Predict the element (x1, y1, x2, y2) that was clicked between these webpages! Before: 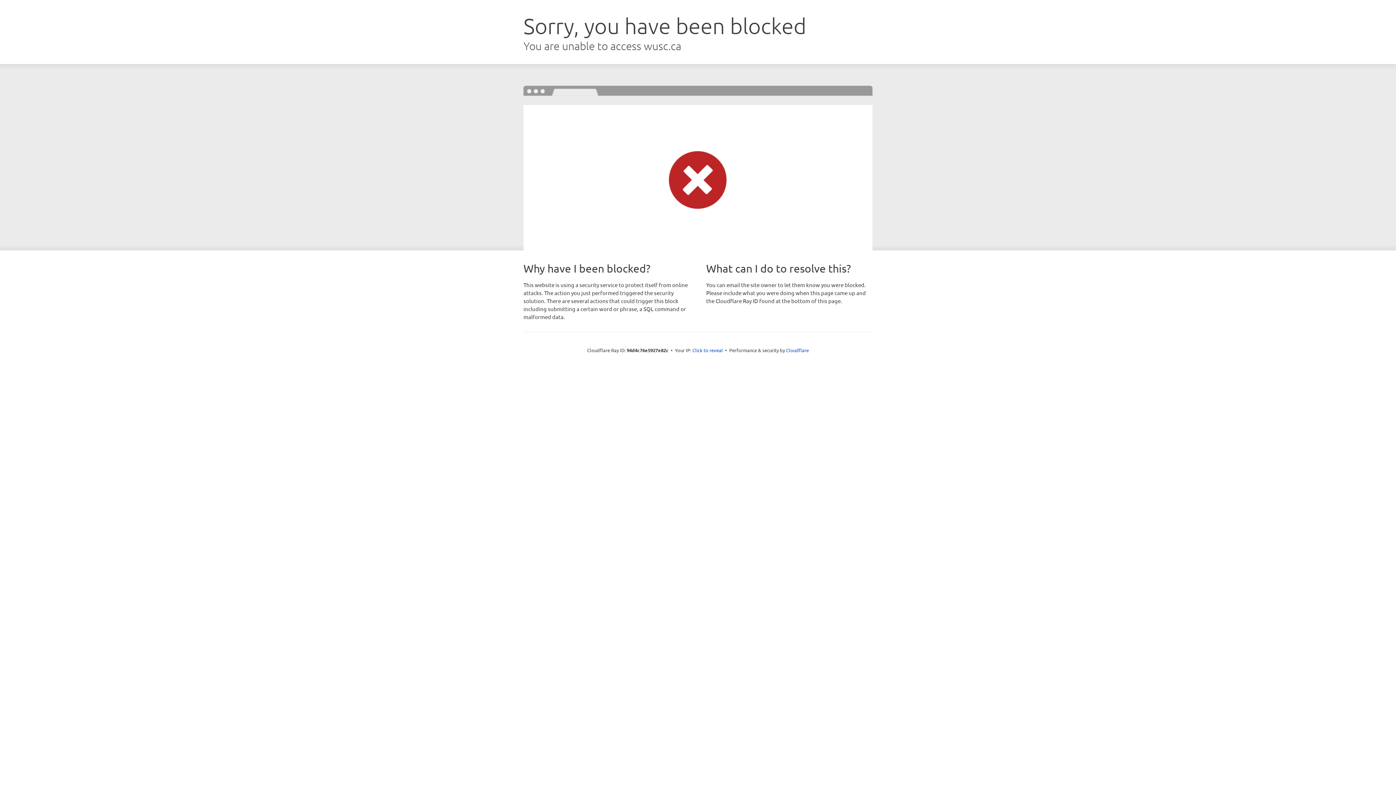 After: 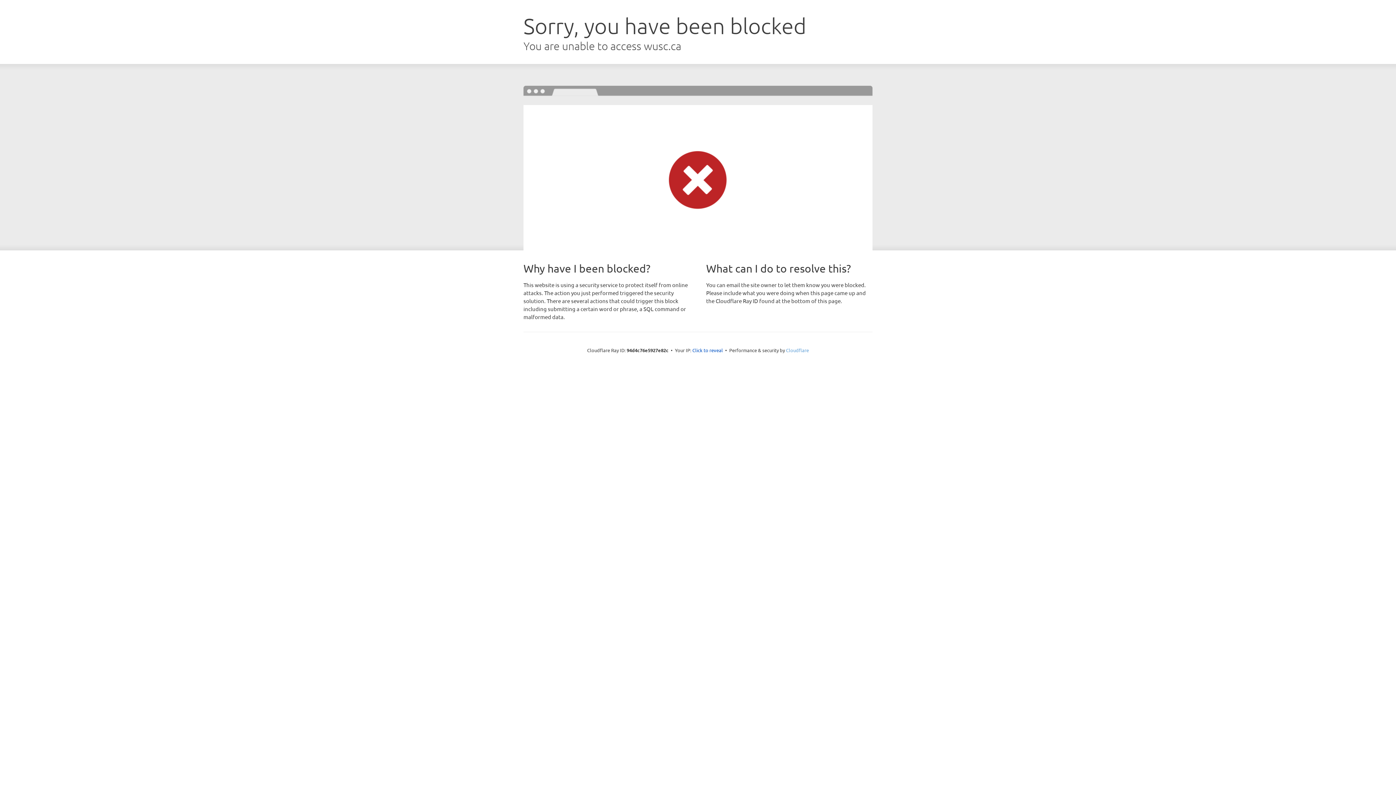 Action: bbox: (786, 347, 809, 353) label: Cloudflare